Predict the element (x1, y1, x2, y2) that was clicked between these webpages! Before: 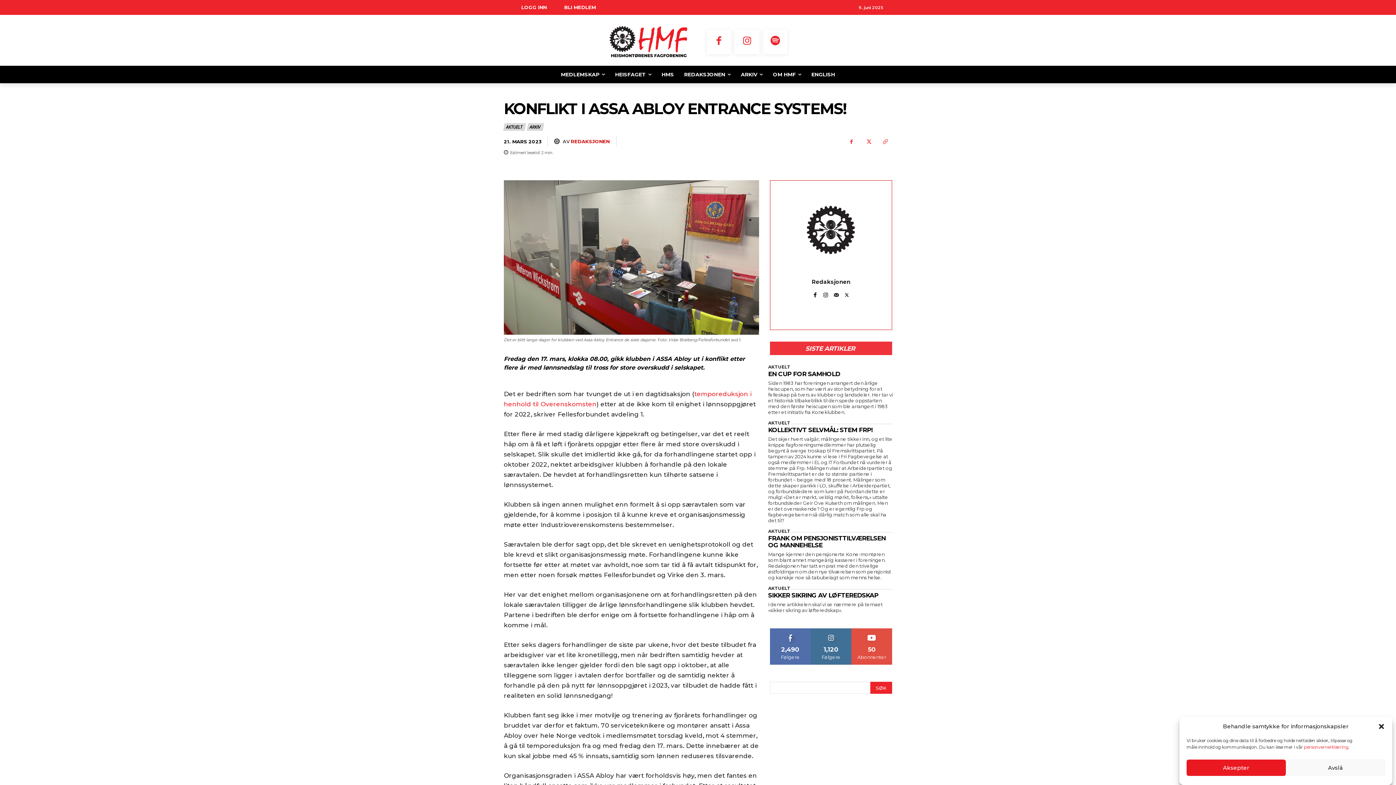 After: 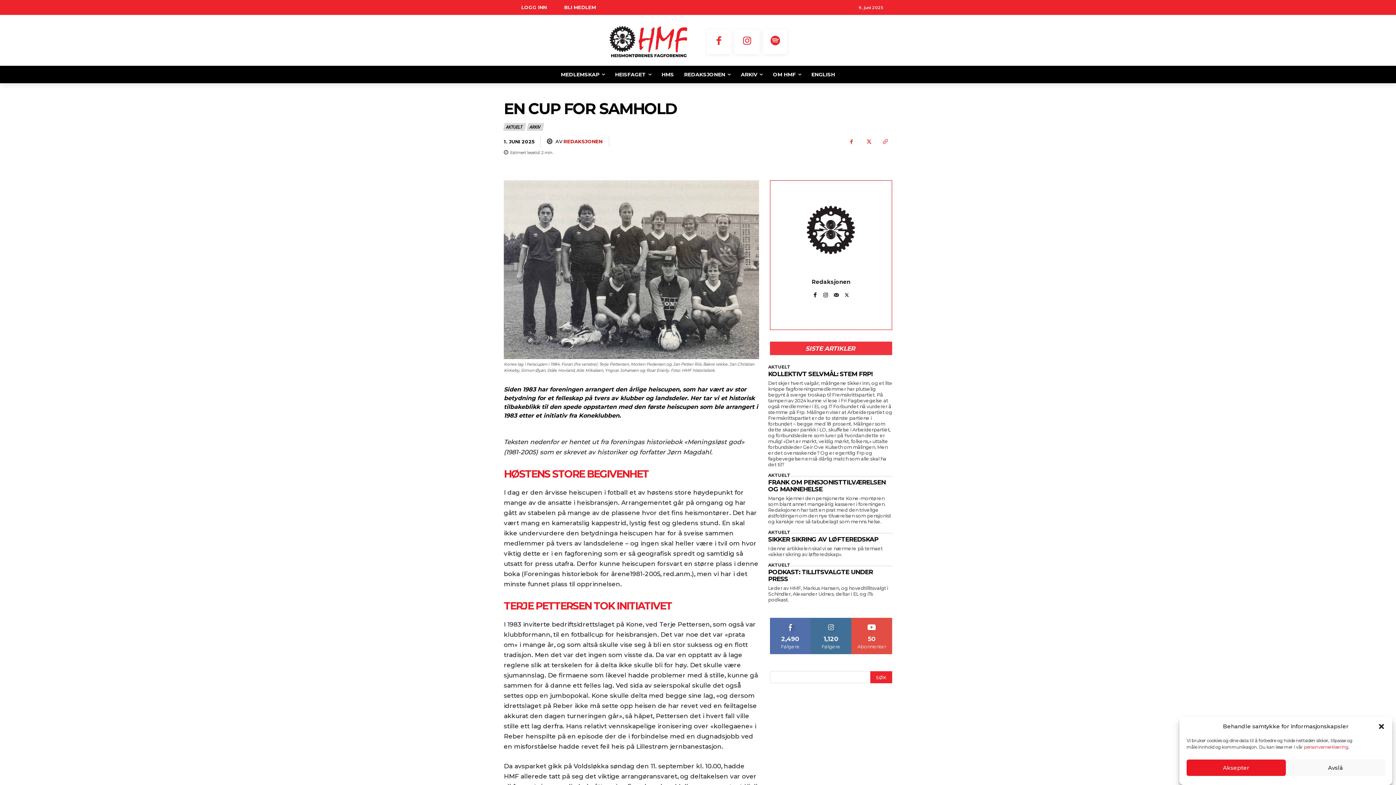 Action: bbox: (768, 370, 840, 377) label: EN CUP FOR SAMHOLD